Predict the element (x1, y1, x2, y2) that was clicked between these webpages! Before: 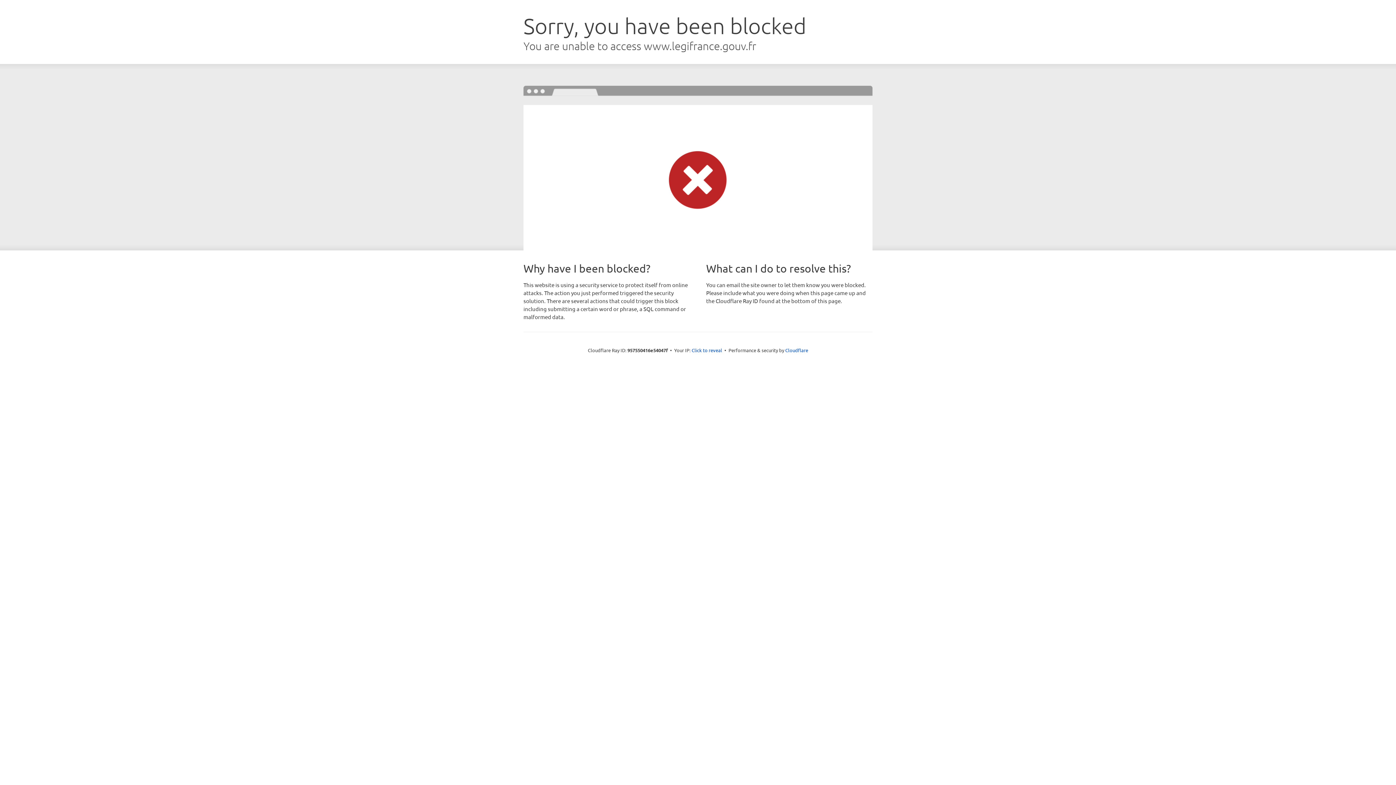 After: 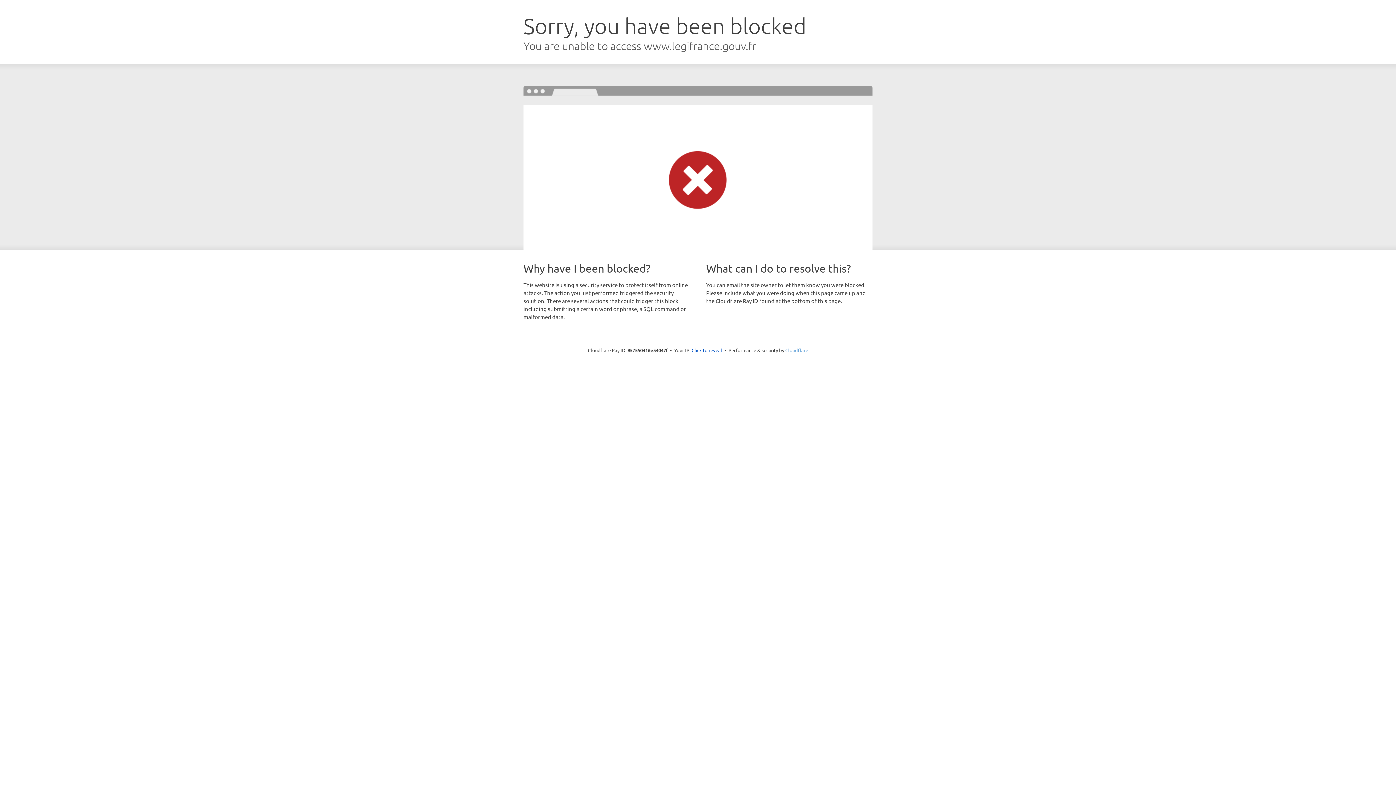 Action: label: Cloudflare bbox: (785, 347, 808, 353)